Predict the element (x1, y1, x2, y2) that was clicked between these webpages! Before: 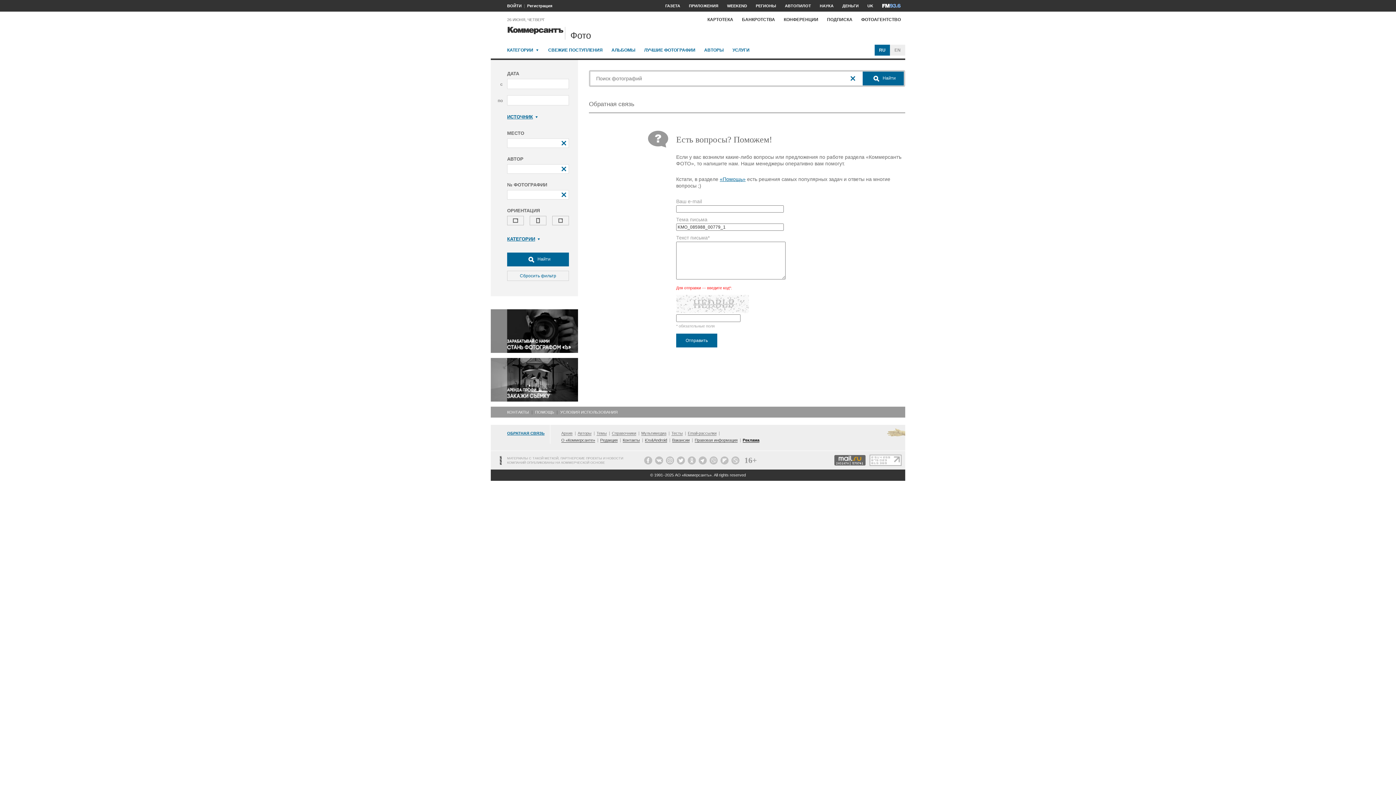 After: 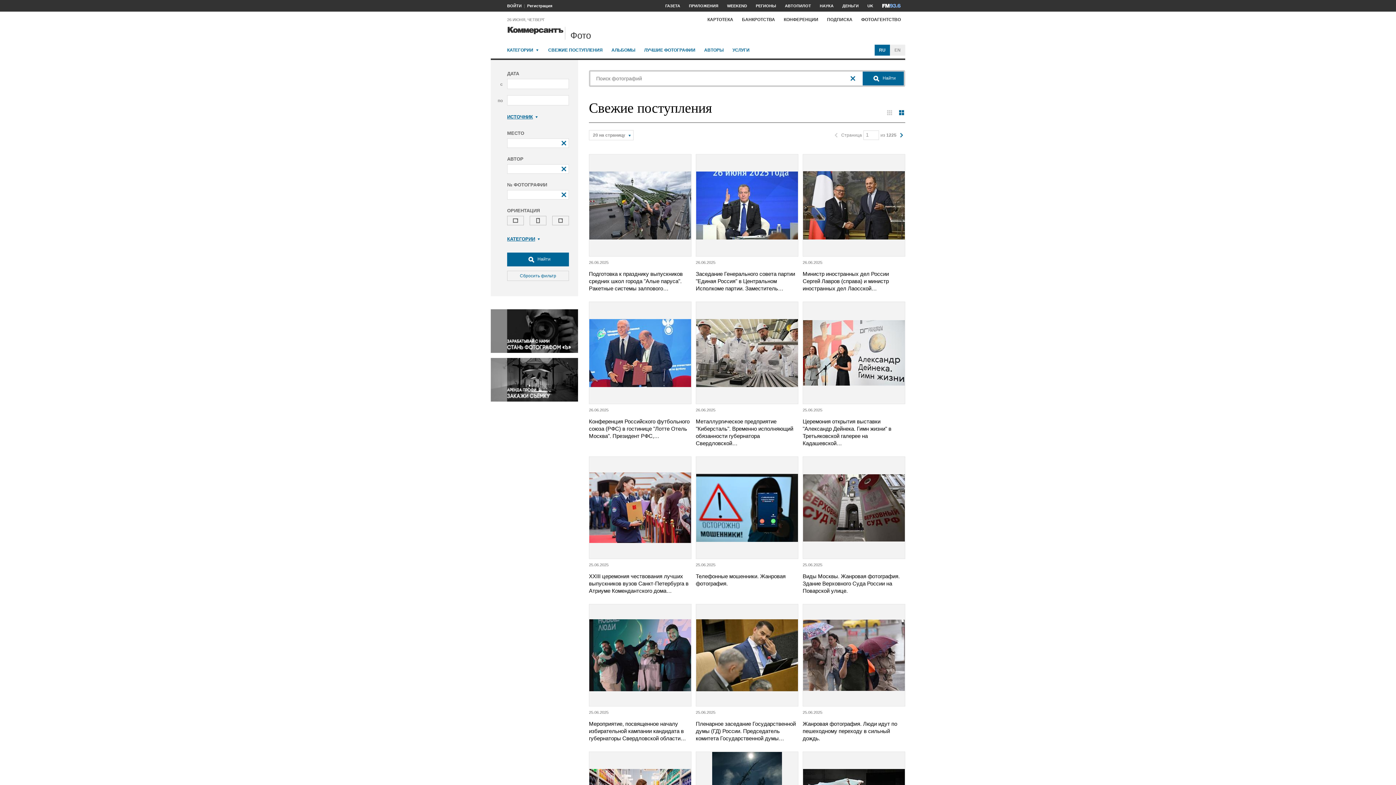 Action: label: СВЕЖИЕ ПОСТУПЛЕНИЯ bbox: (548, 44, 602, 55)